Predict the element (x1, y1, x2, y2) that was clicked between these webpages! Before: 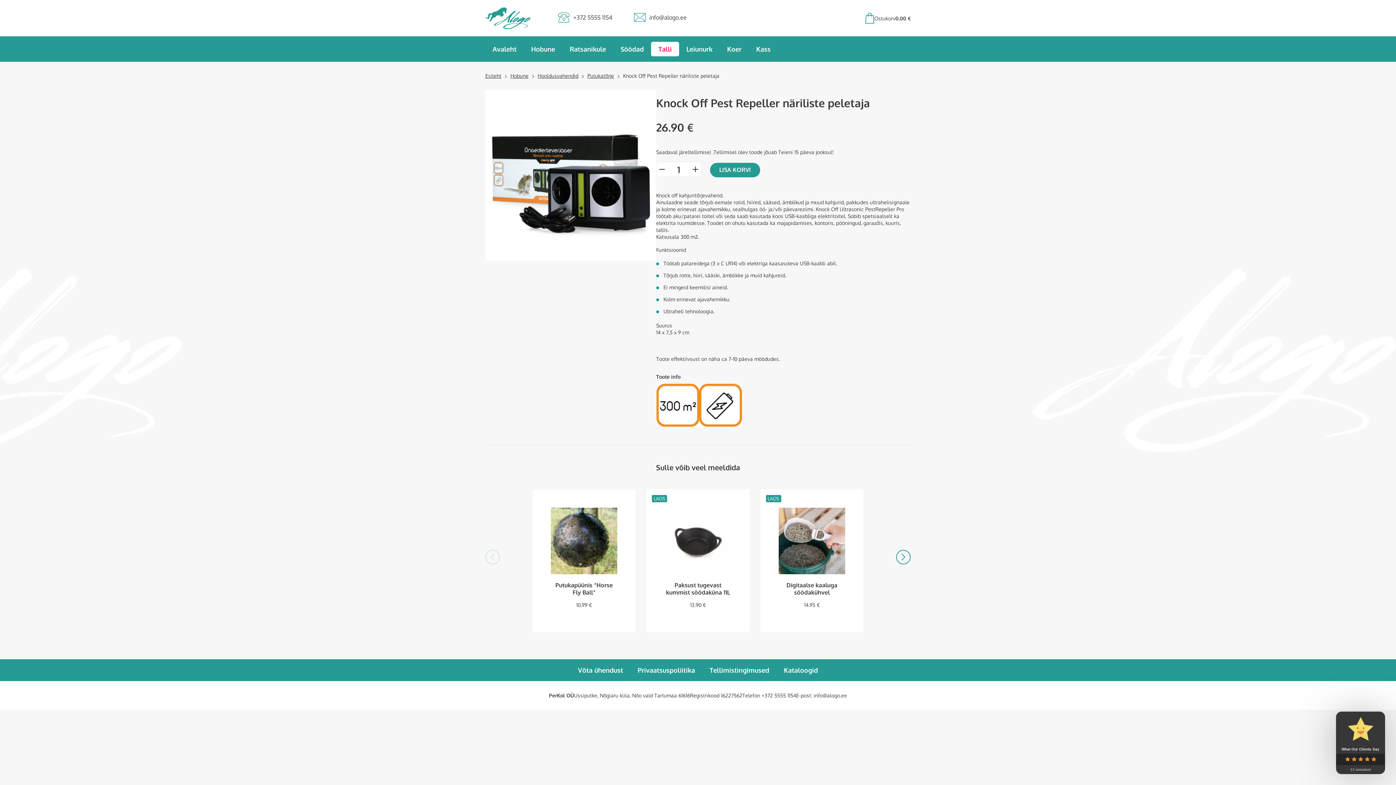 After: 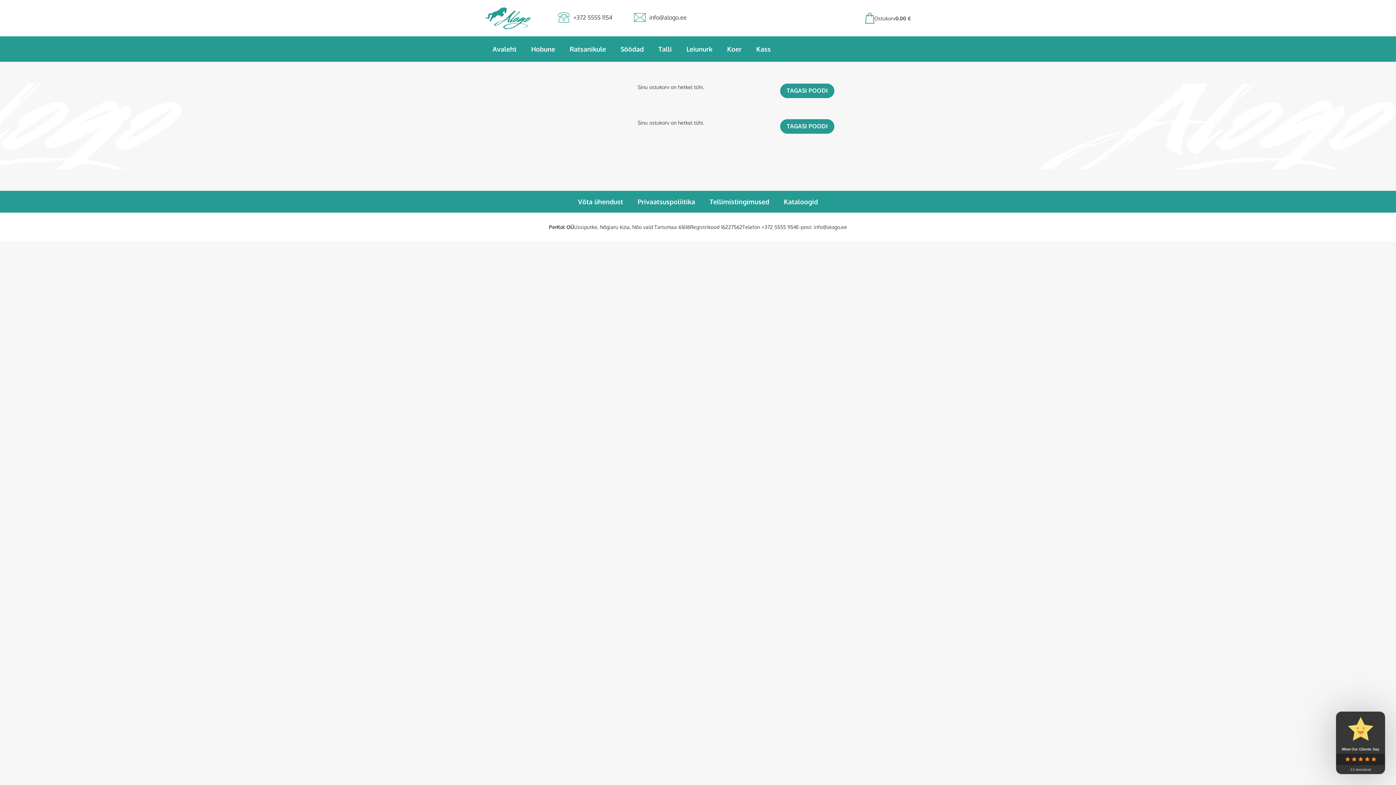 Action: label: Ostukorv
0.00 € bbox: (865, 12, 910, 23)